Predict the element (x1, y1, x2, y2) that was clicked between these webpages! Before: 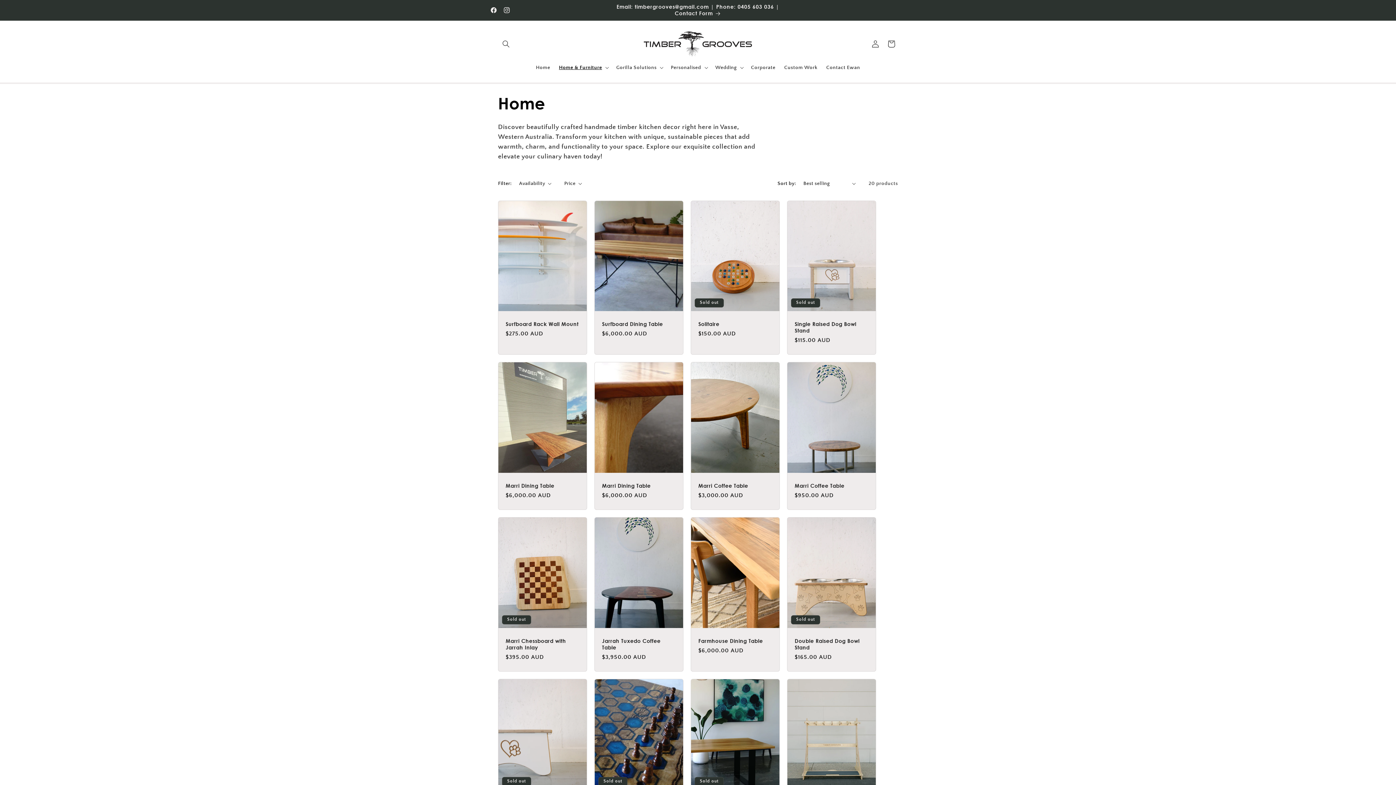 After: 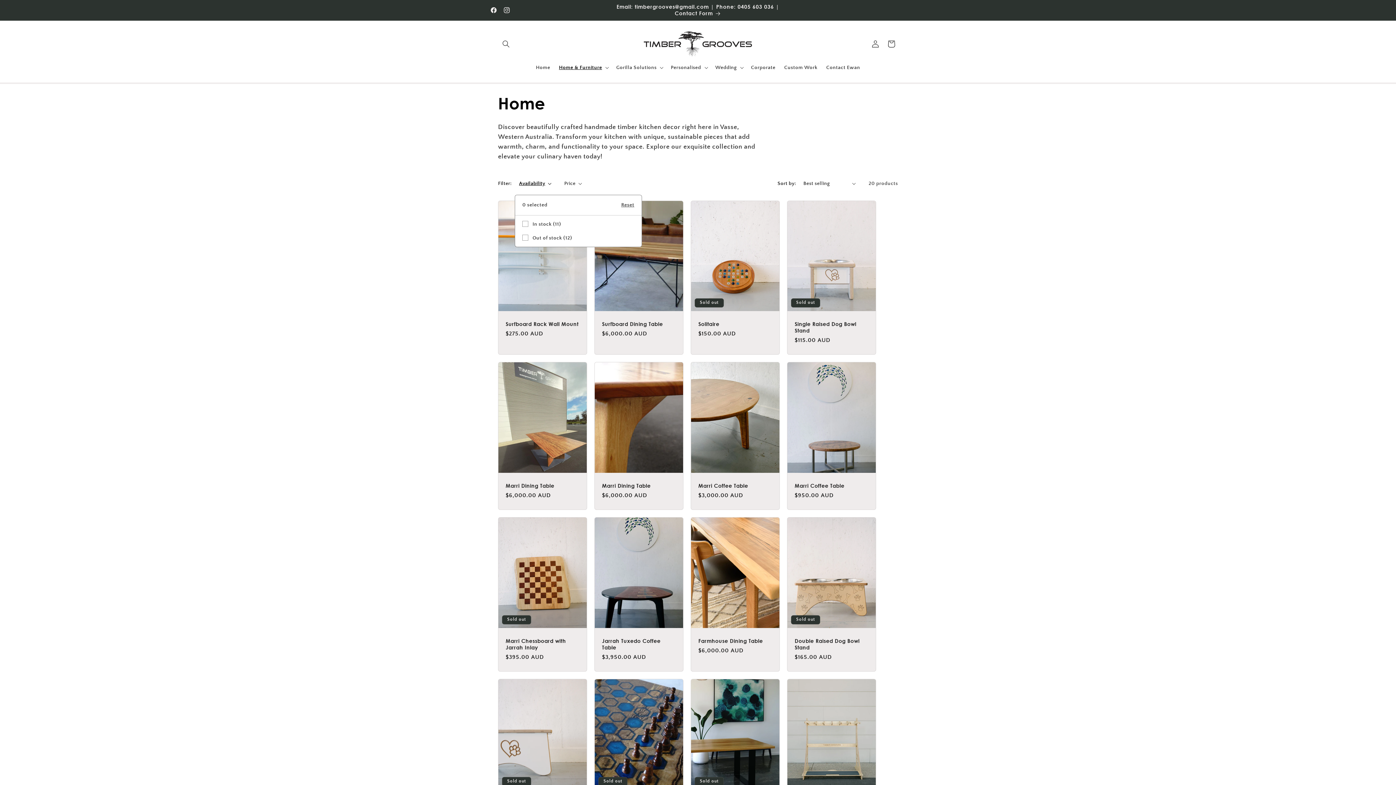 Action: label: Availability (0 selected) bbox: (519, 179, 551, 187)